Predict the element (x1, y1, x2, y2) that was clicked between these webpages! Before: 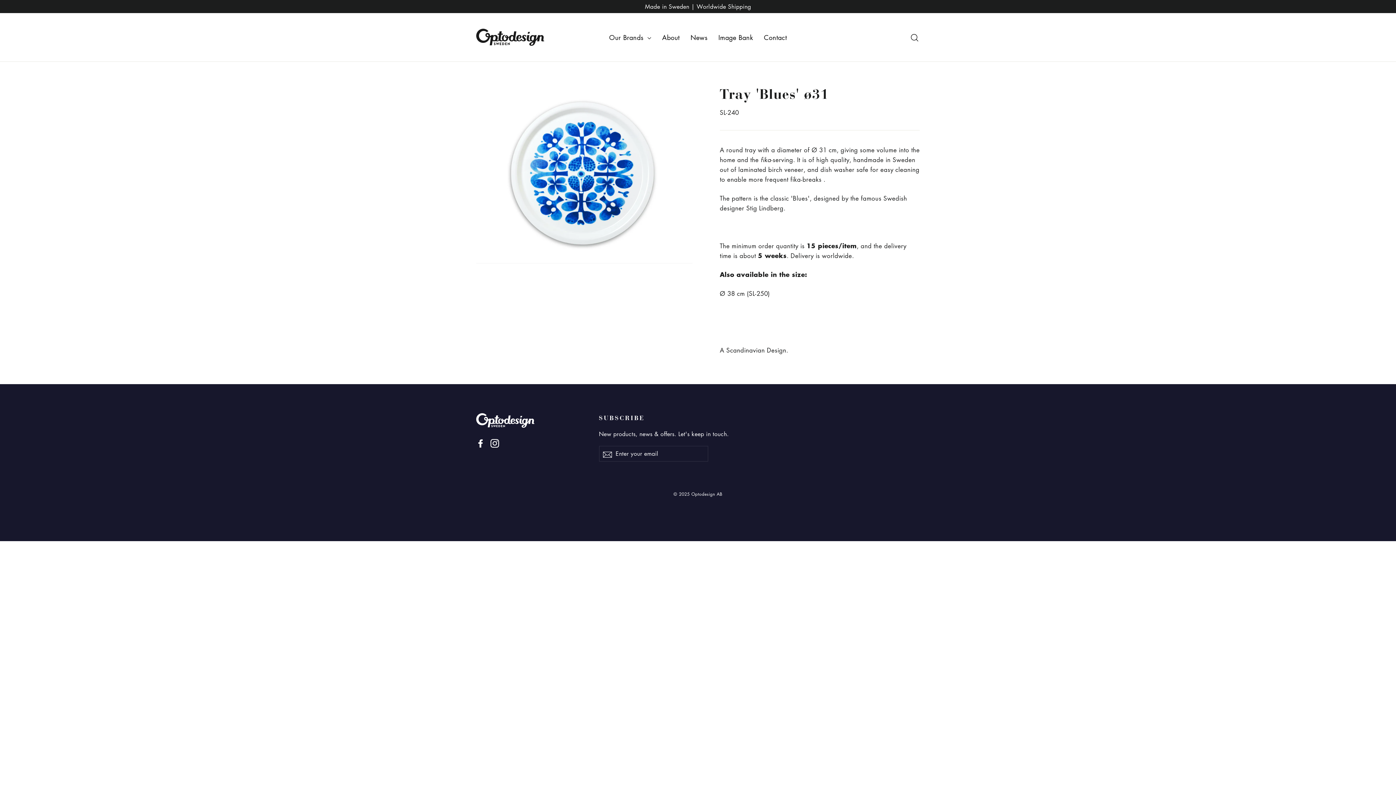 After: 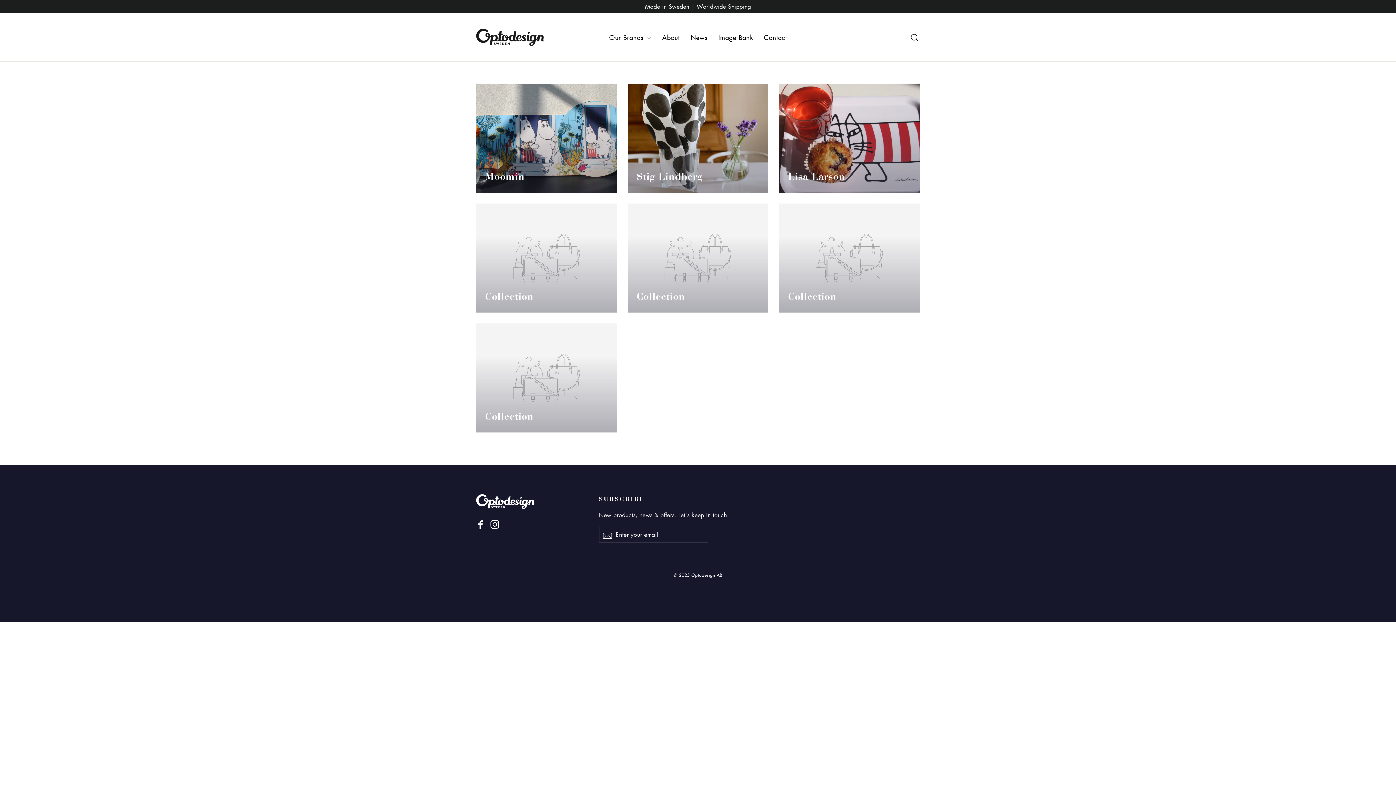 Action: bbox: (603, 29, 656, 45) label: Our Brands 